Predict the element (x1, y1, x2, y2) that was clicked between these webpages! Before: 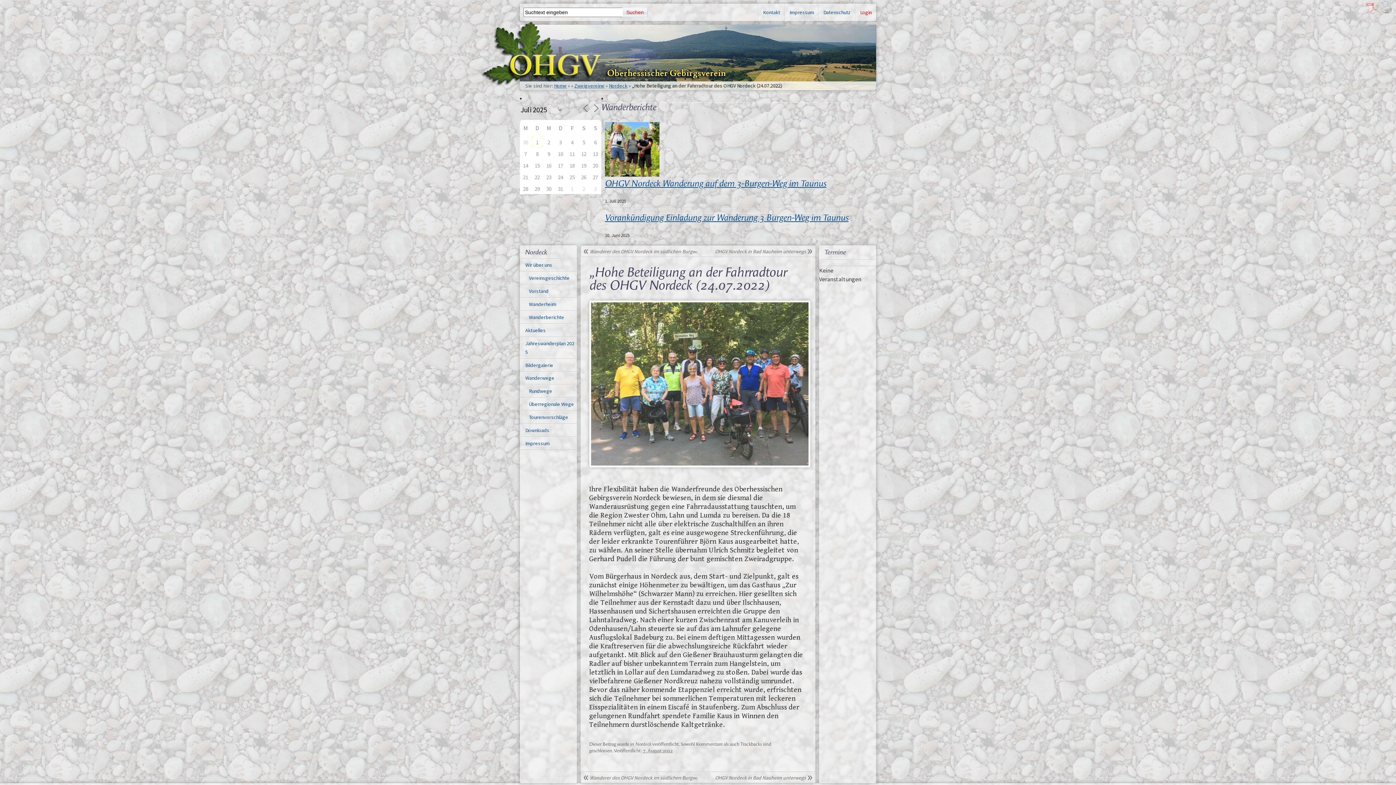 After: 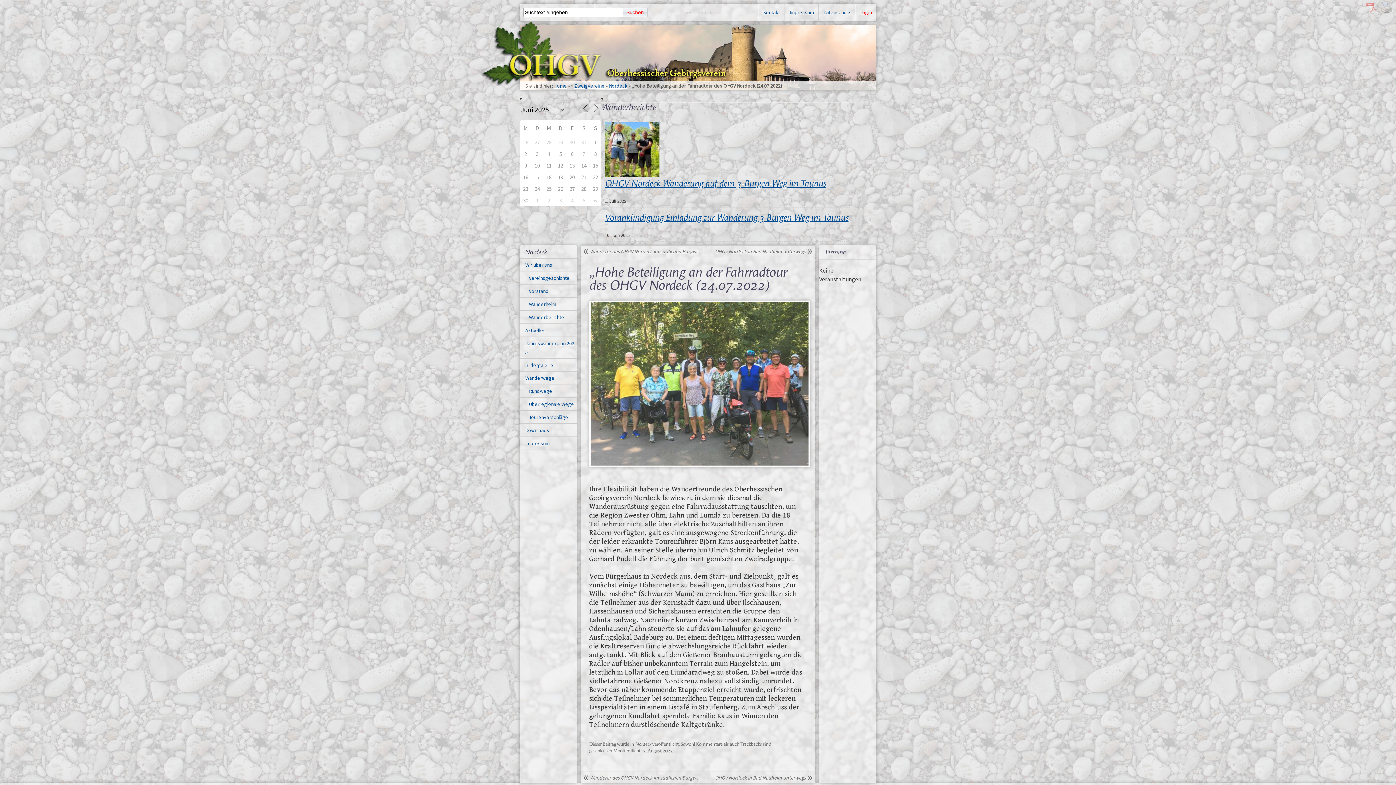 Action: bbox: (581, 103, 590, 113)